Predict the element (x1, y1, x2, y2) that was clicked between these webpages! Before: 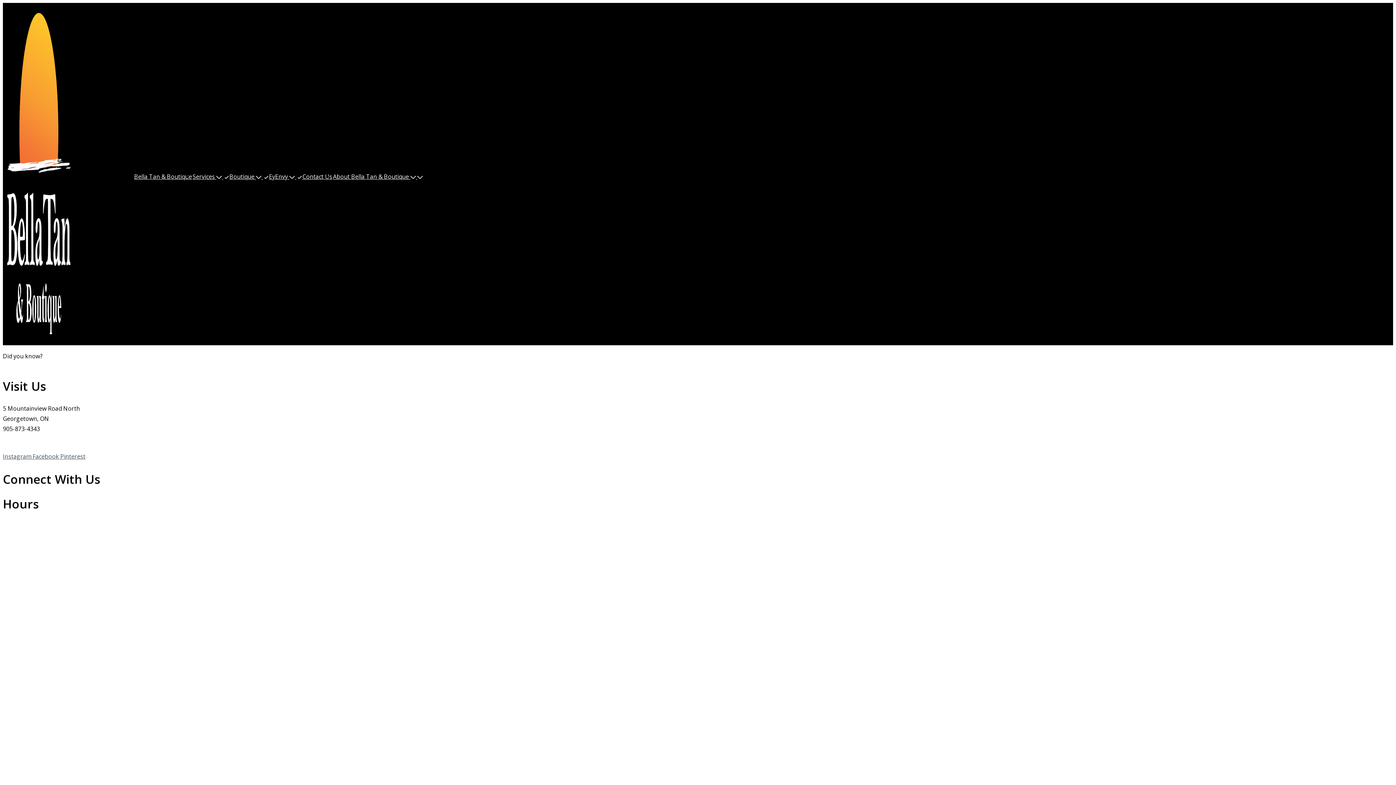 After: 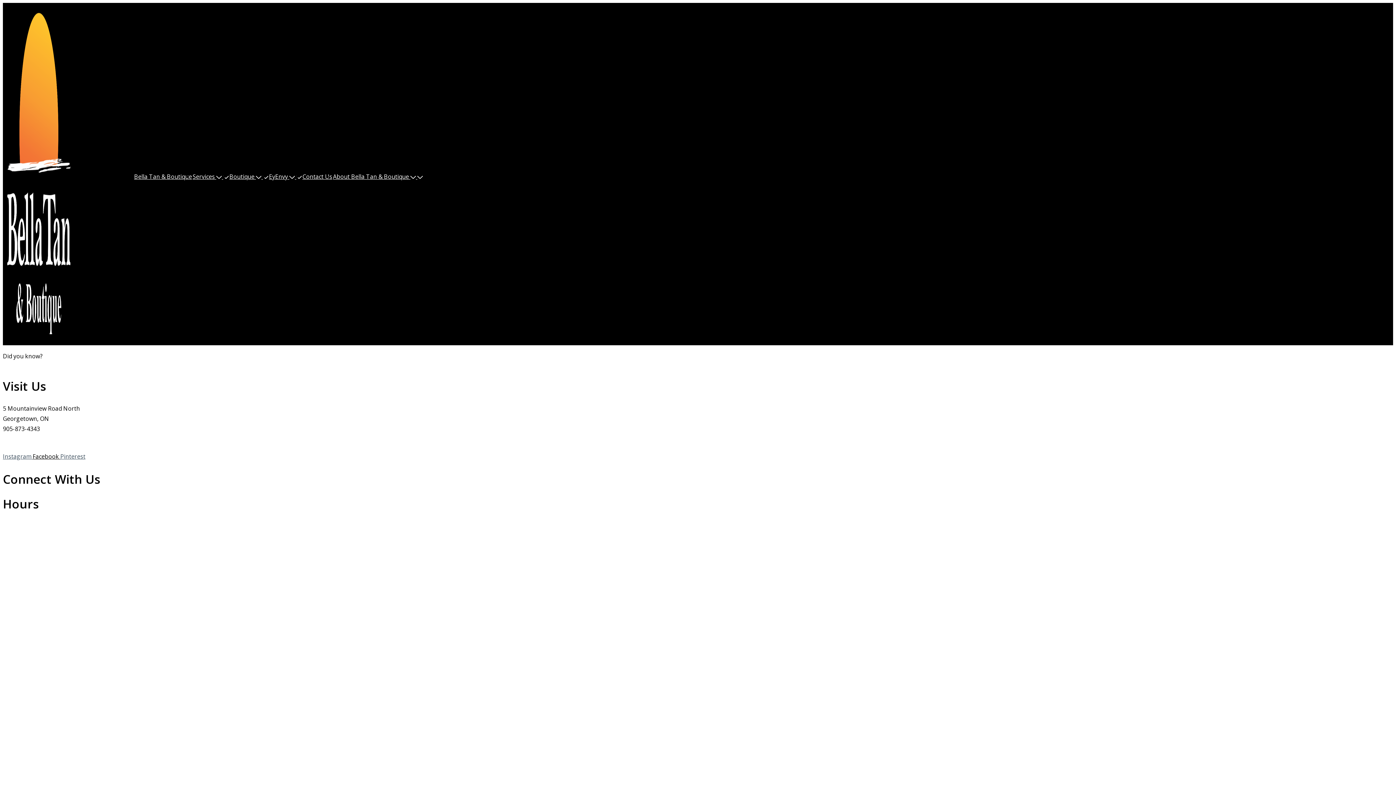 Action: bbox: (32, 452, 60, 460) label: Facebook 